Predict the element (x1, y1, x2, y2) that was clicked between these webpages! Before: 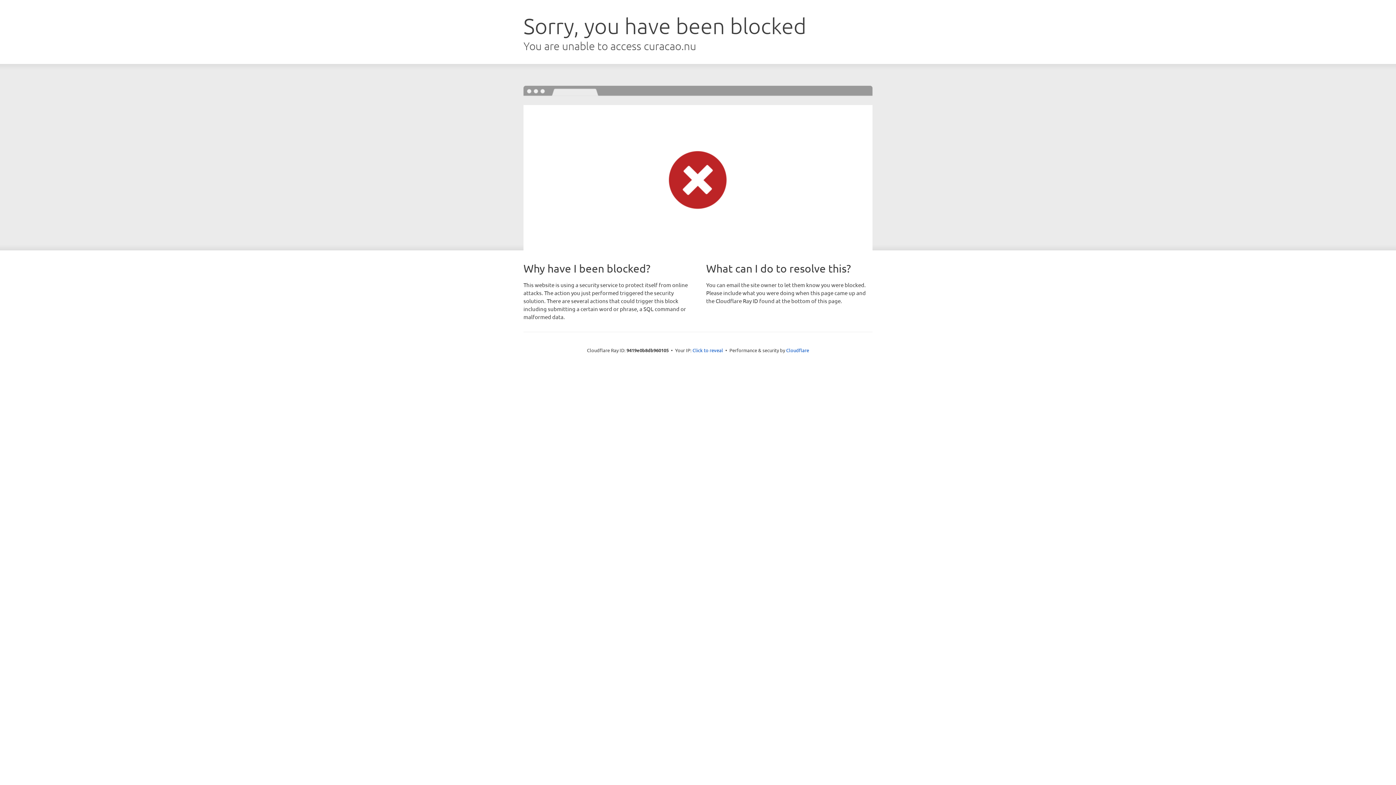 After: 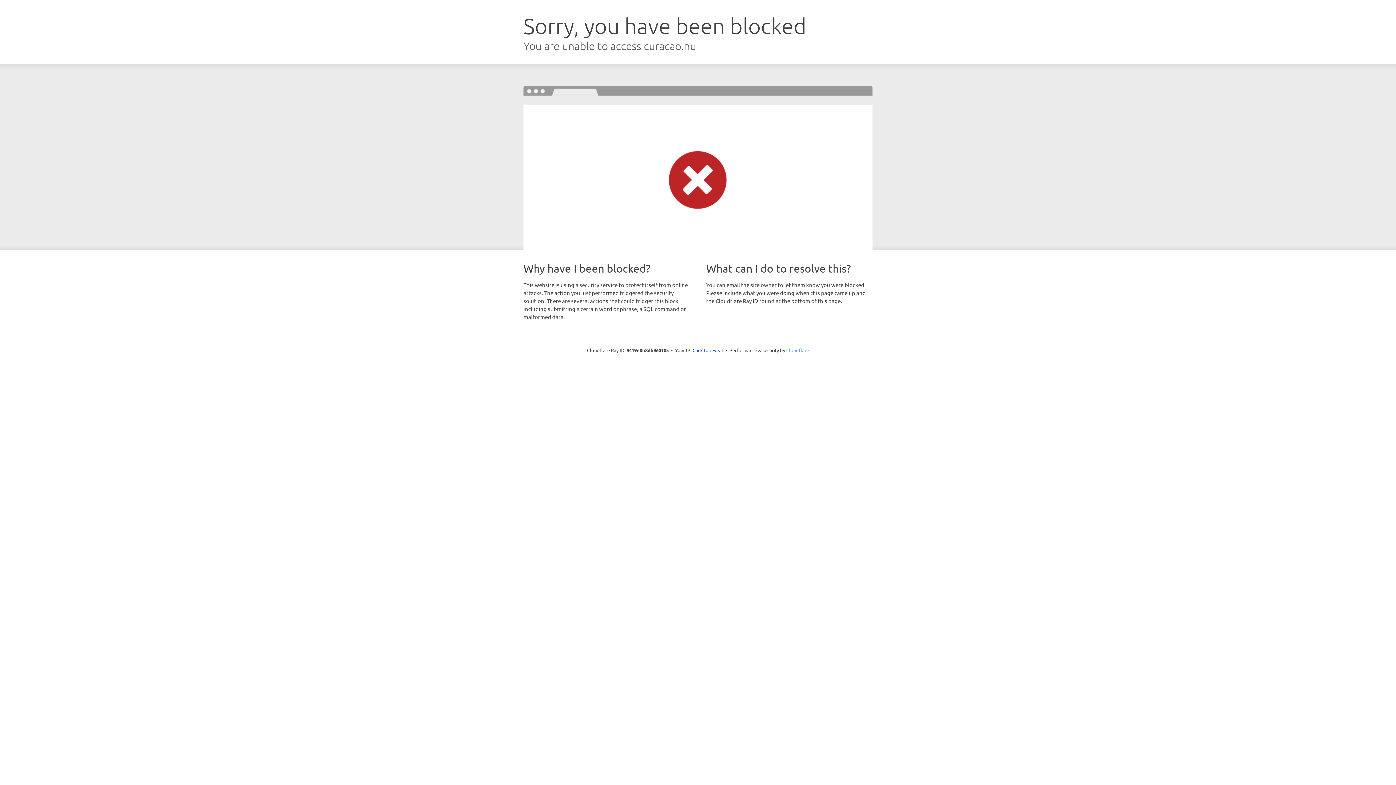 Action: bbox: (786, 347, 809, 353) label: Cloudflare